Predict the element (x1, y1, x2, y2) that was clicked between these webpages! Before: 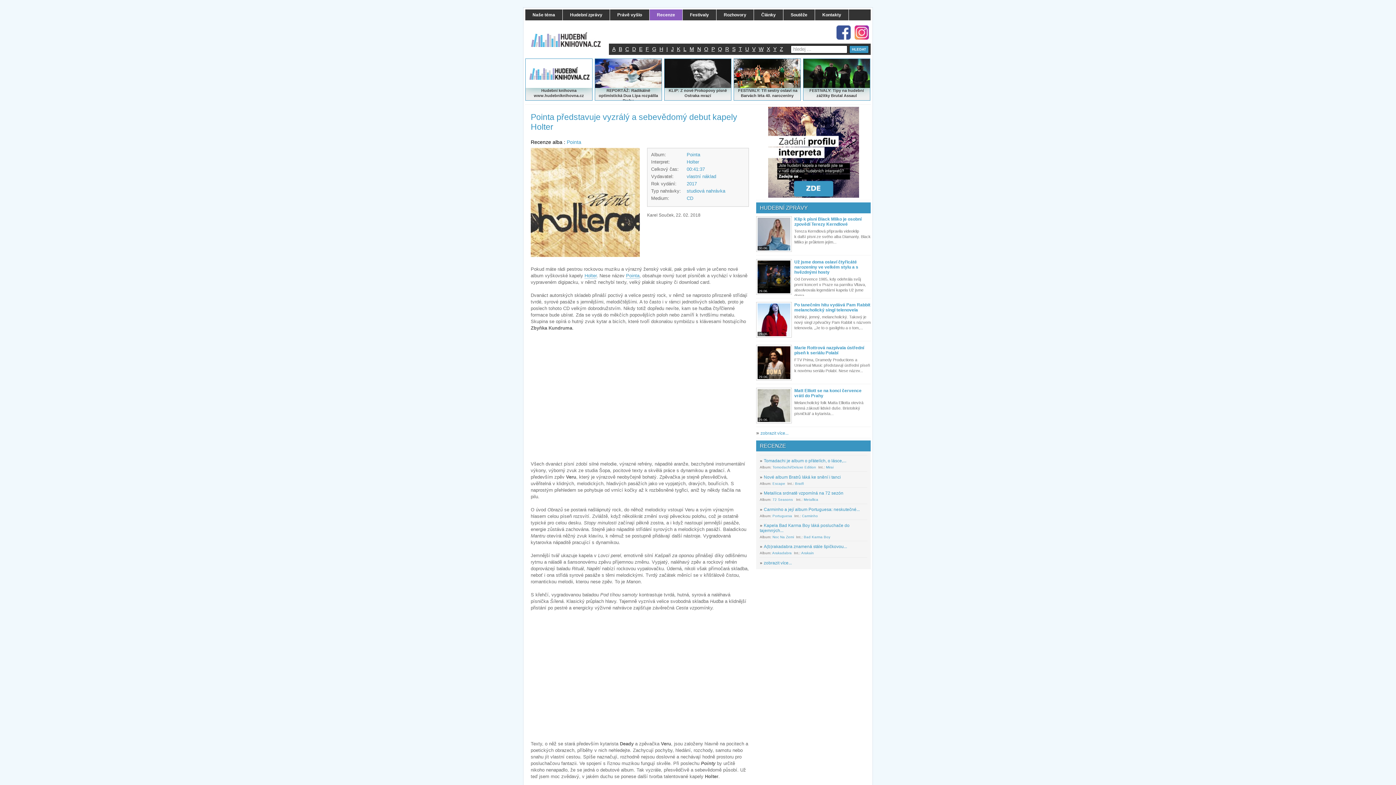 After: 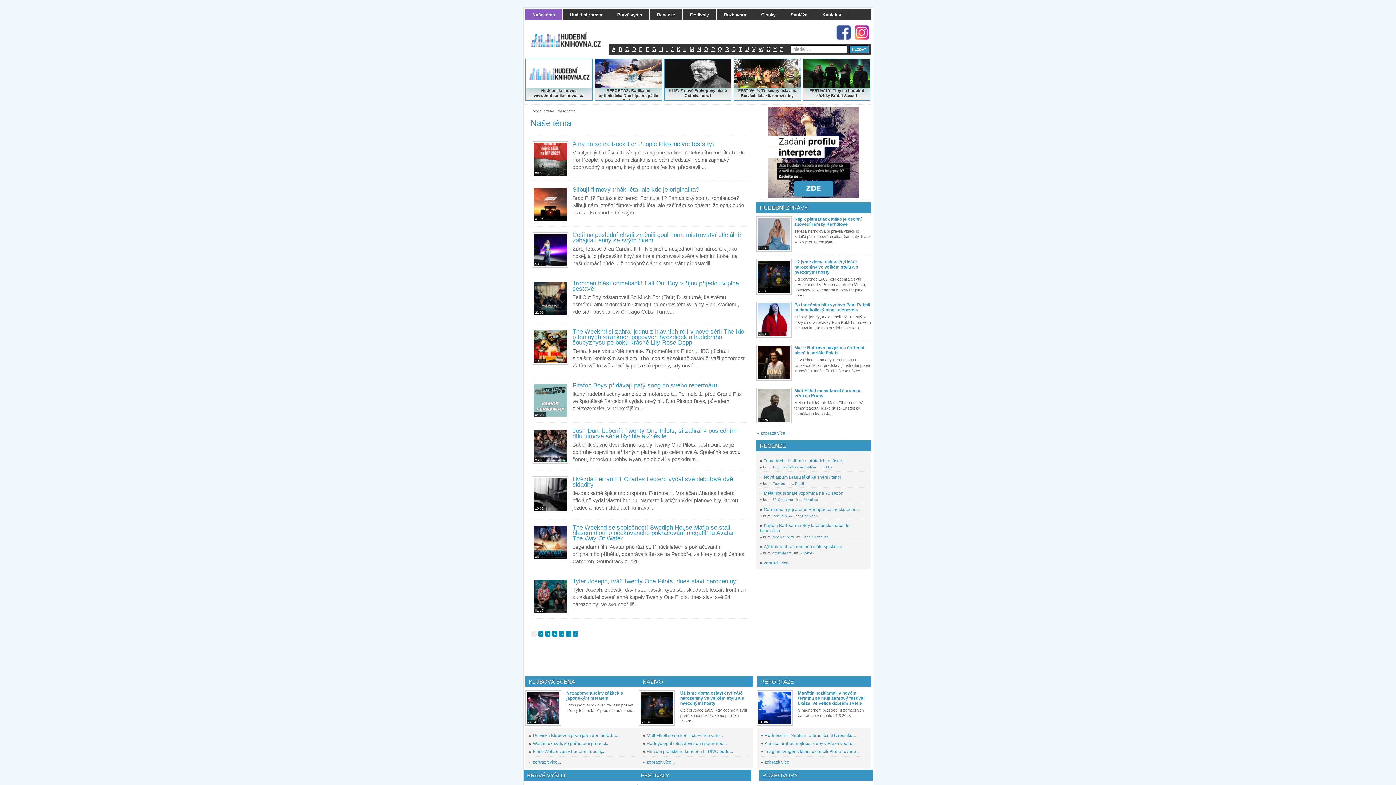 Action: bbox: (525, 9, 562, 20) label: Naše téma